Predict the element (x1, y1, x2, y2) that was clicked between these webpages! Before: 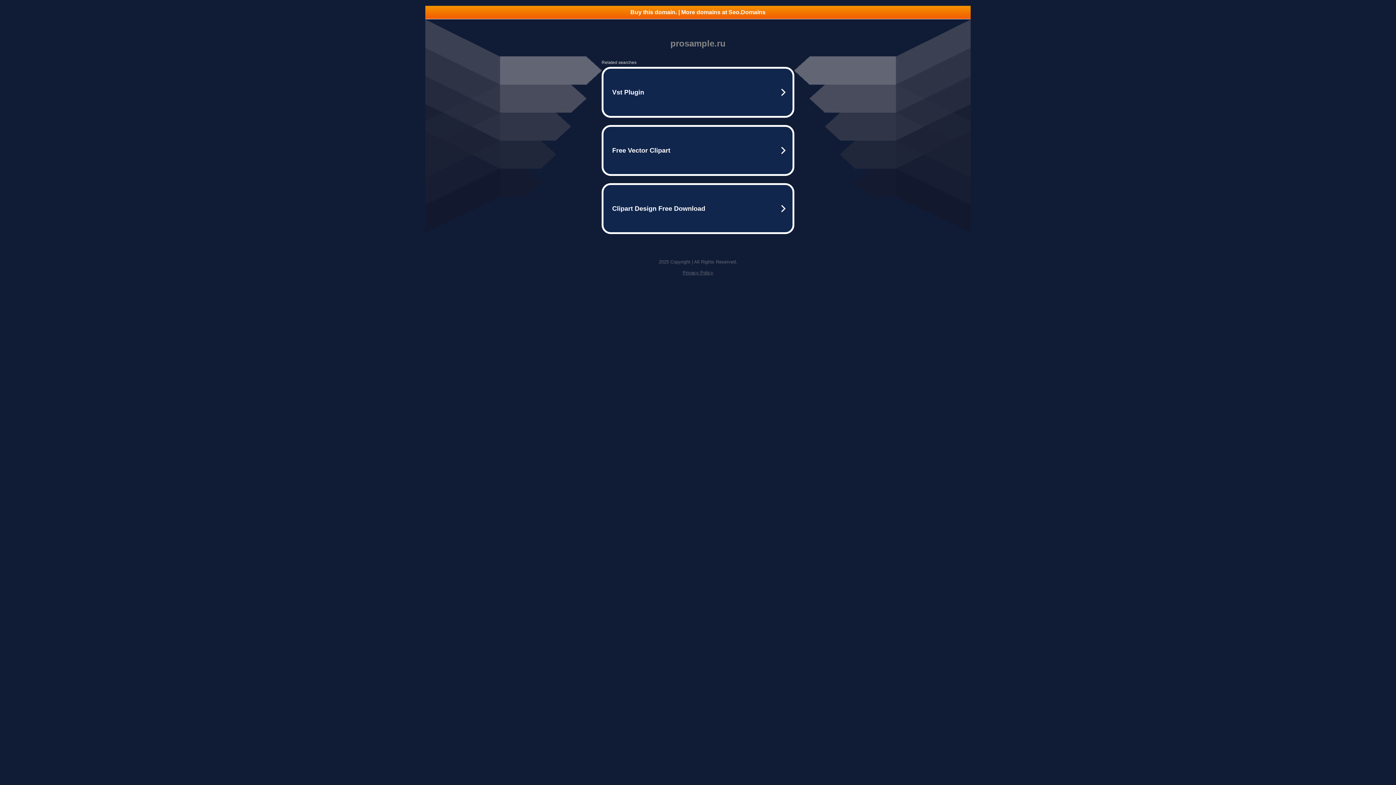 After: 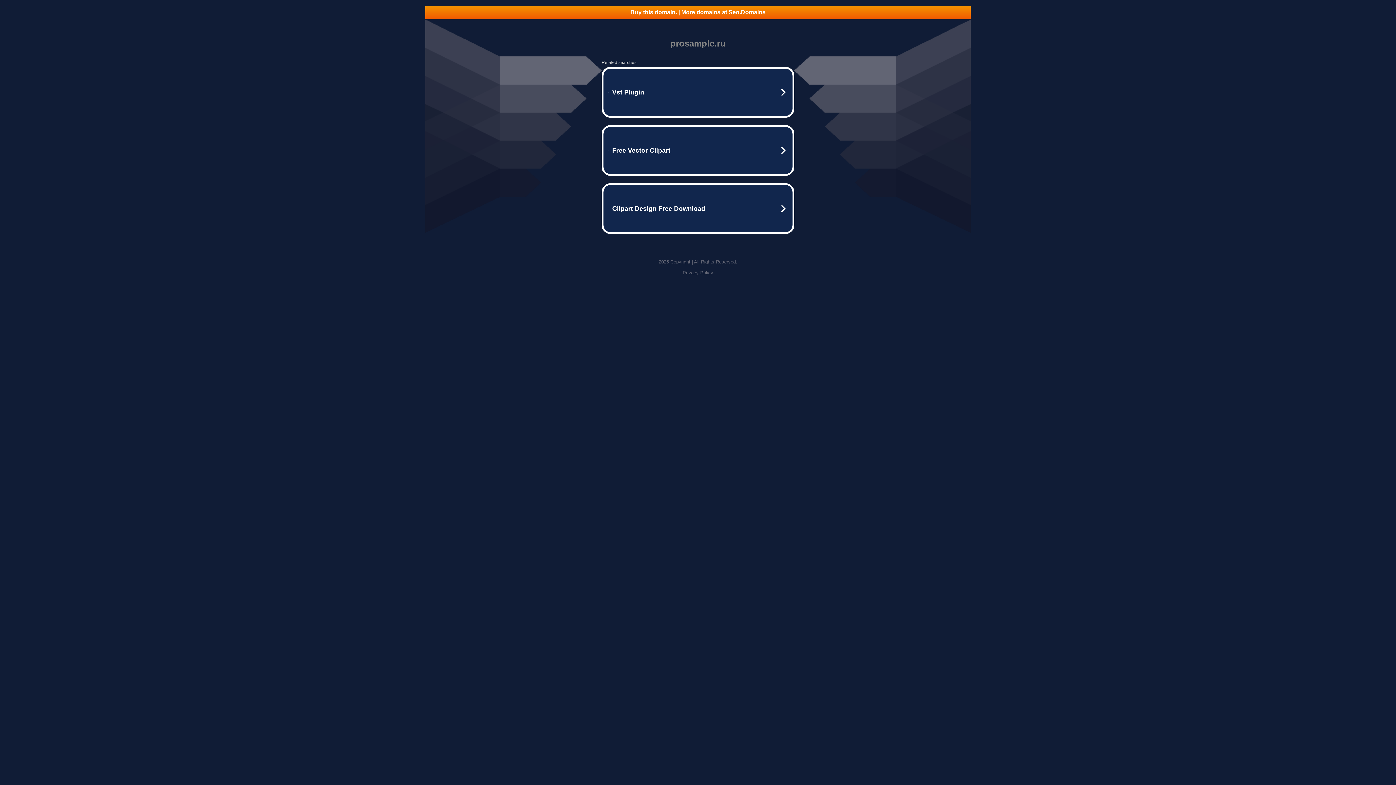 Action: bbox: (425, 5, 970, 18) label: Buy this domain. | More domains at Seo.Domains